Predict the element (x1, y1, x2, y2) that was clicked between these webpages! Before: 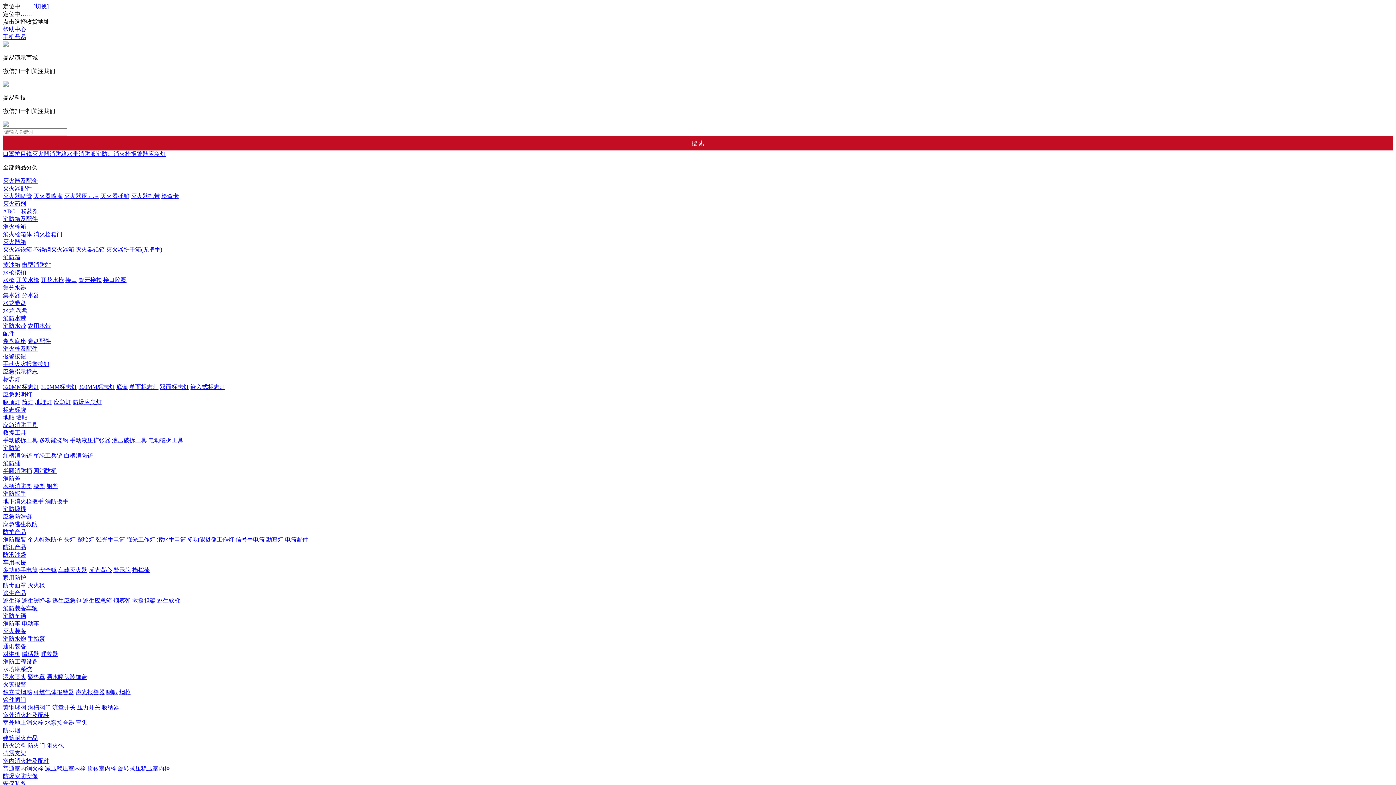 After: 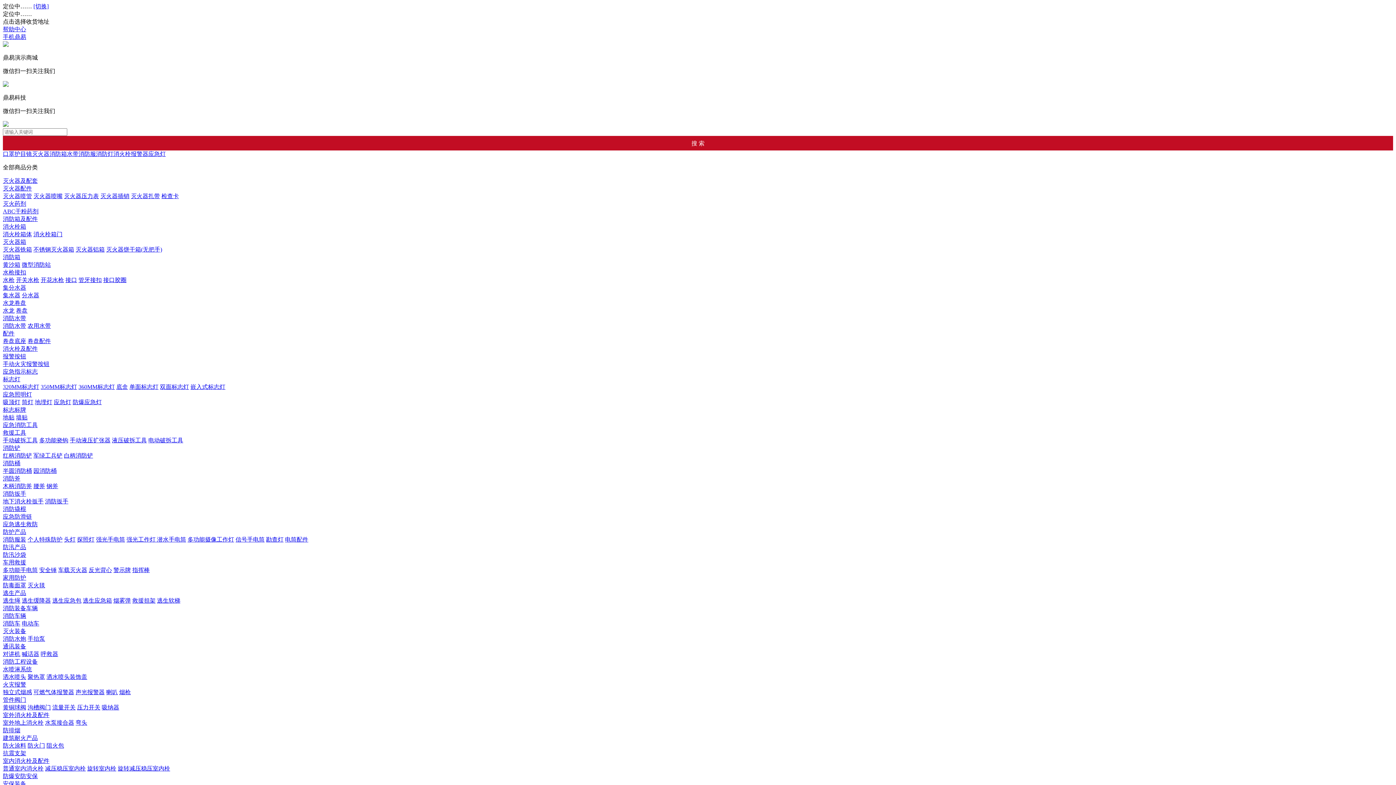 Action: bbox: (33, 3, 48, 9) label: [切换]